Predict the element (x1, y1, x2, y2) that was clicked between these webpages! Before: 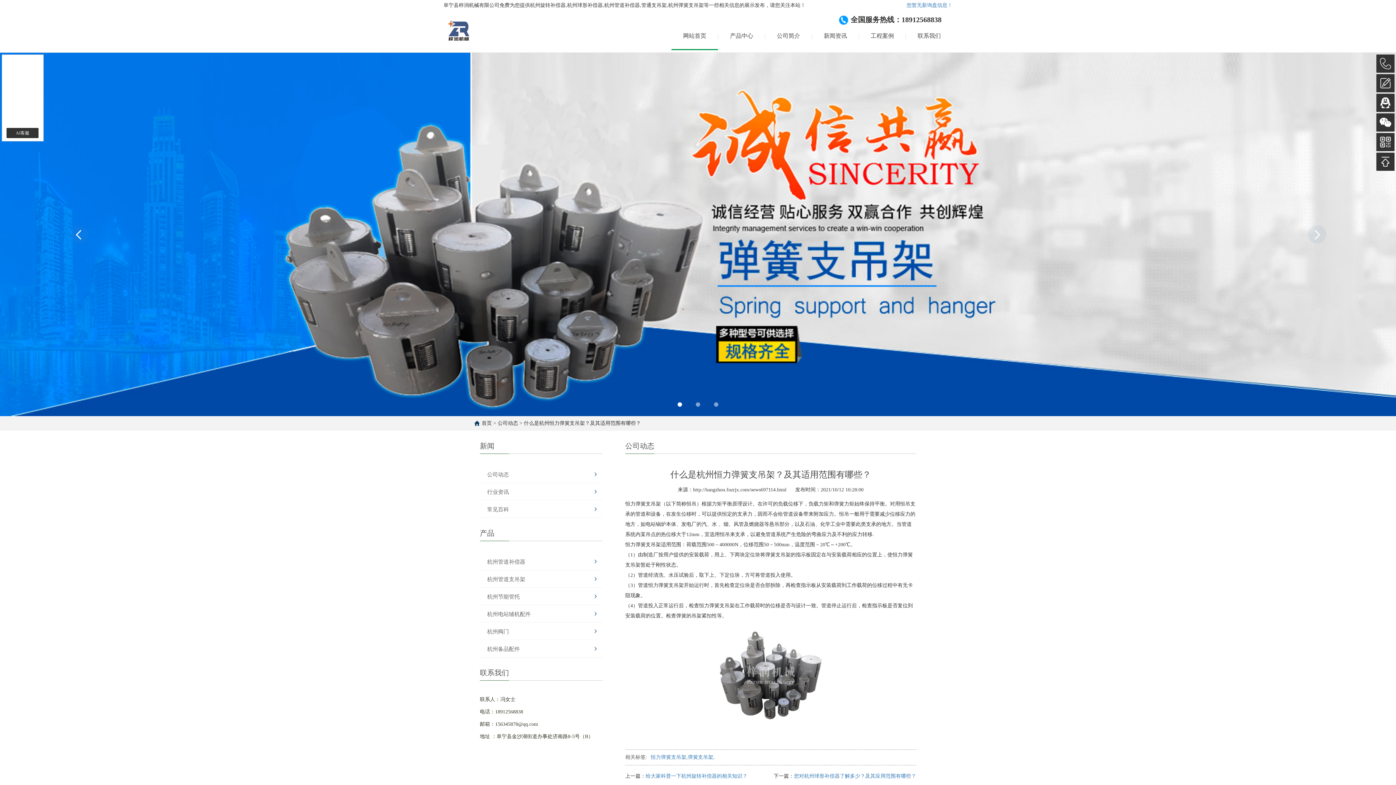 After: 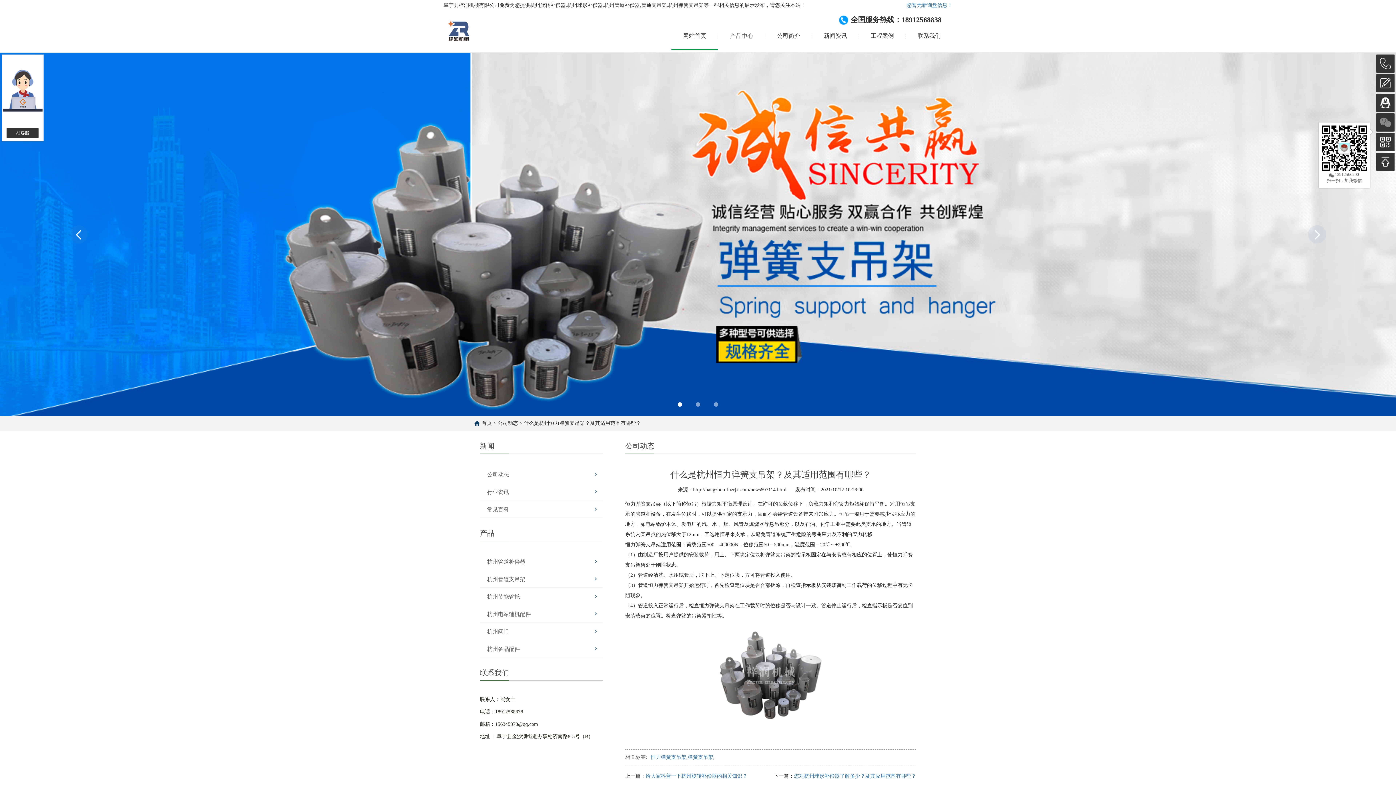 Action: bbox: (1376, 113, 1394, 131)